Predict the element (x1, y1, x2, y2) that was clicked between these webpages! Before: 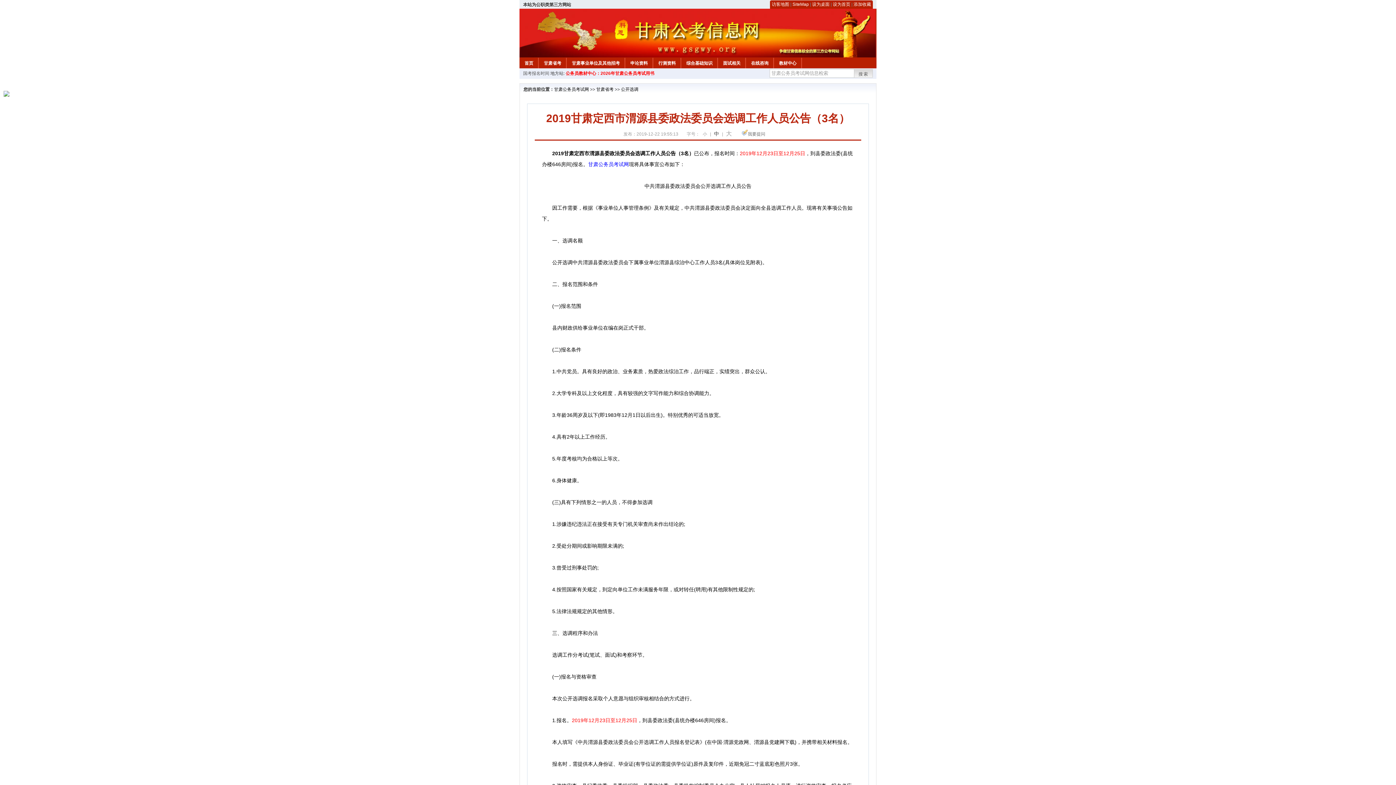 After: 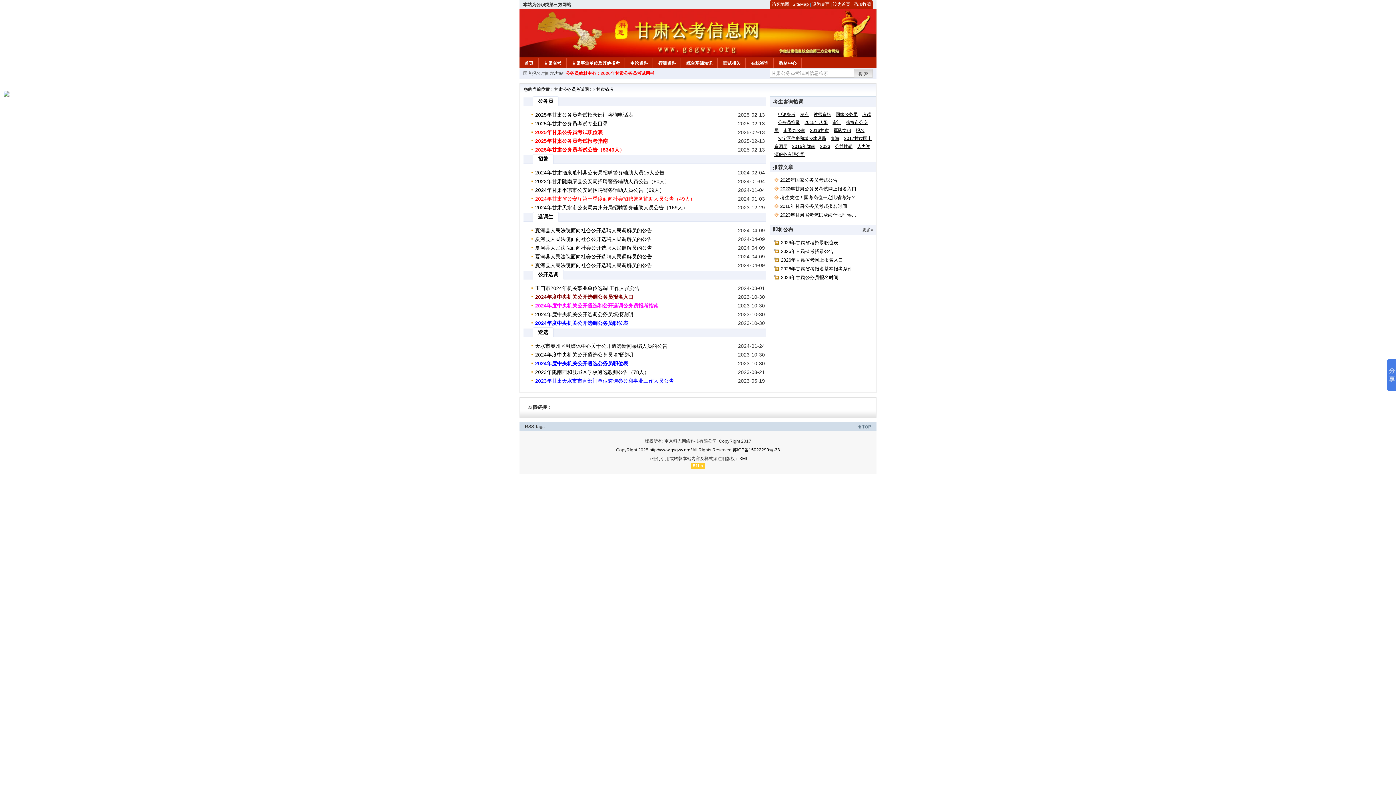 Action: label: 甘肃省考 bbox: (538, 57, 566, 66)